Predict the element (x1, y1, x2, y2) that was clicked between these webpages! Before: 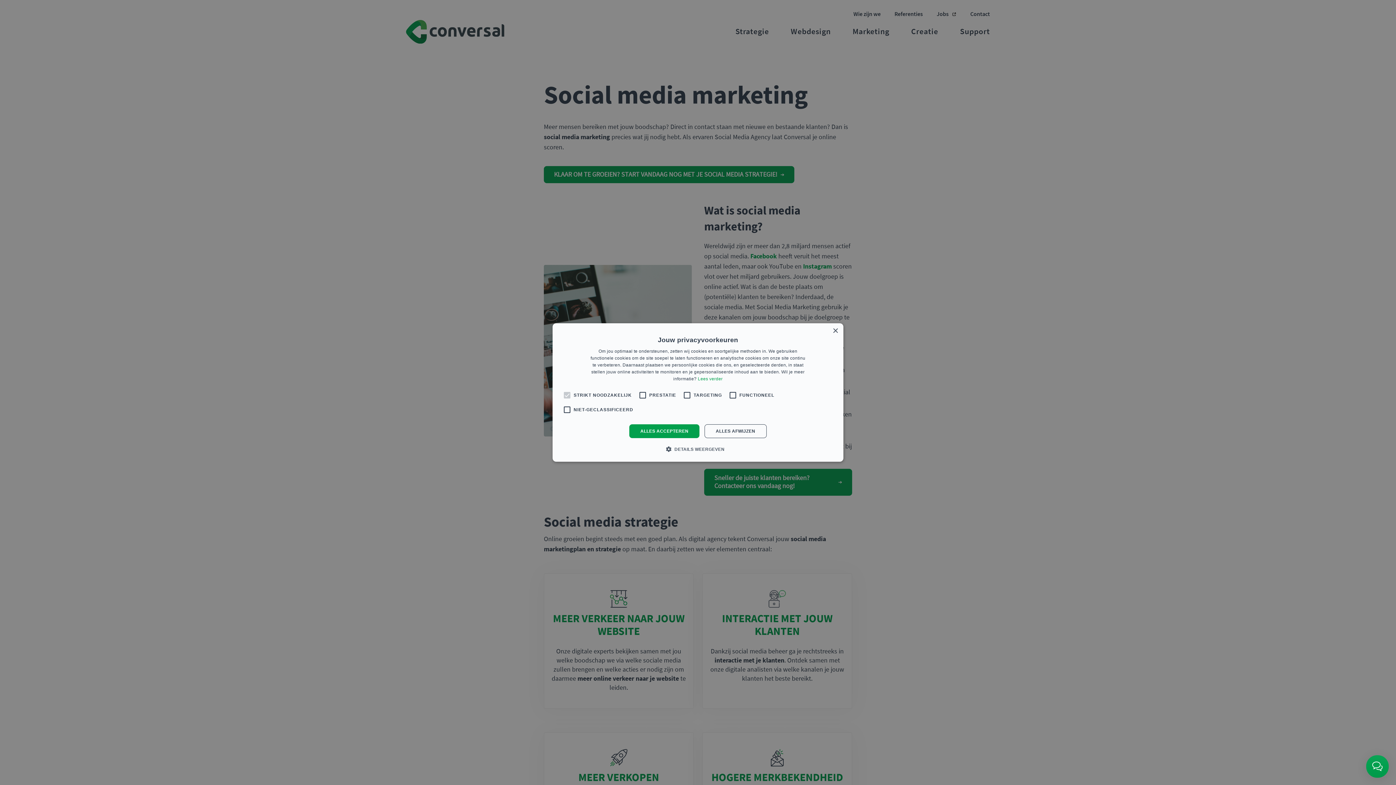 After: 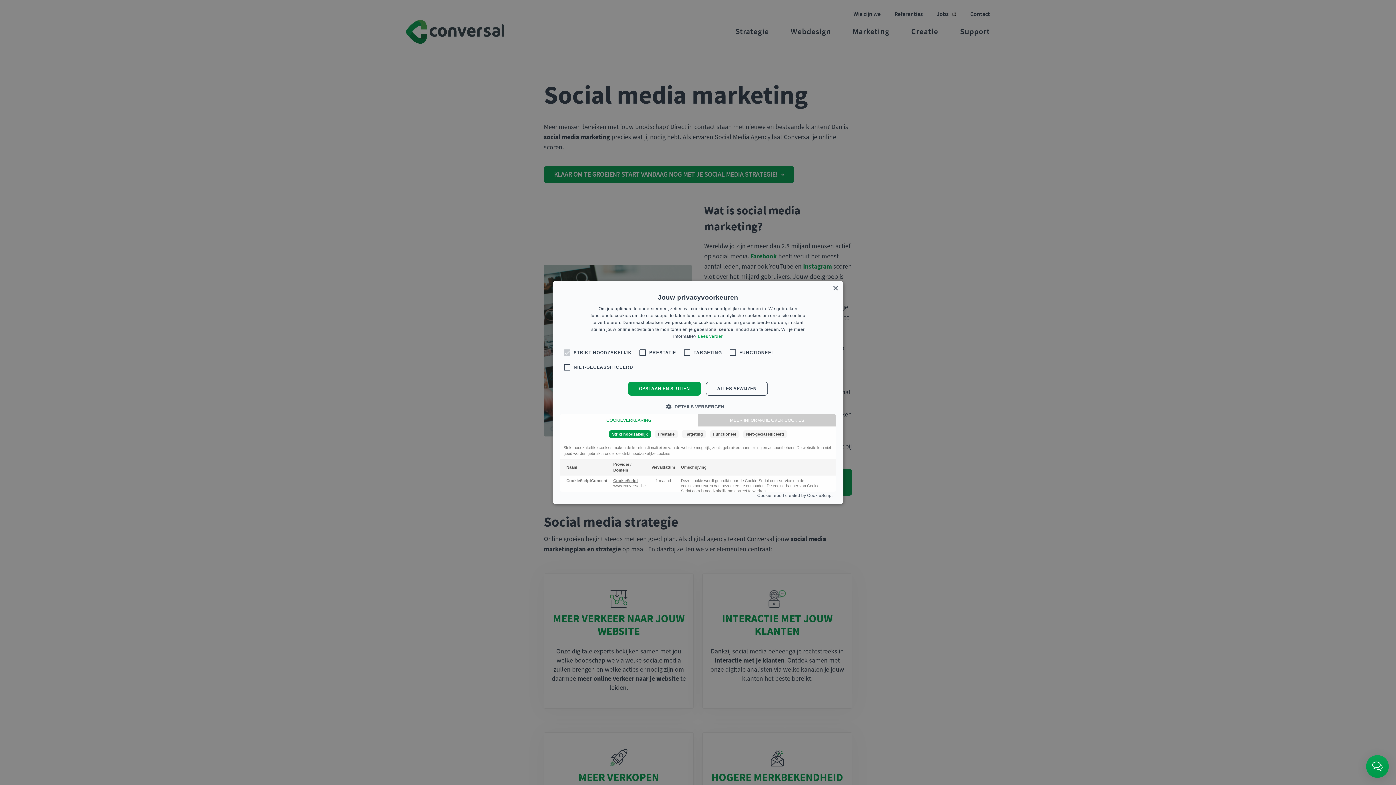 Action: label:  DETAILS WEERGEVEN bbox: (671, 445, 724, 452)